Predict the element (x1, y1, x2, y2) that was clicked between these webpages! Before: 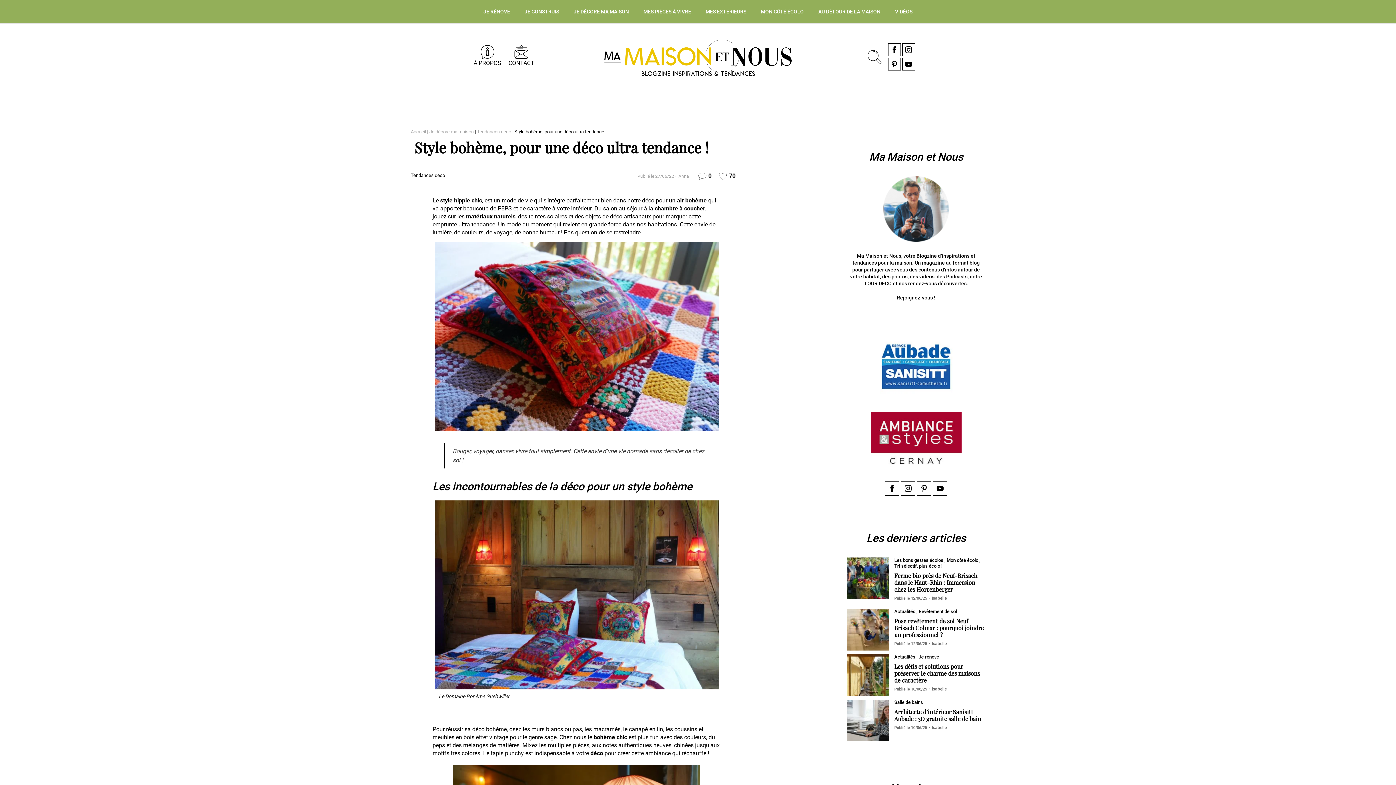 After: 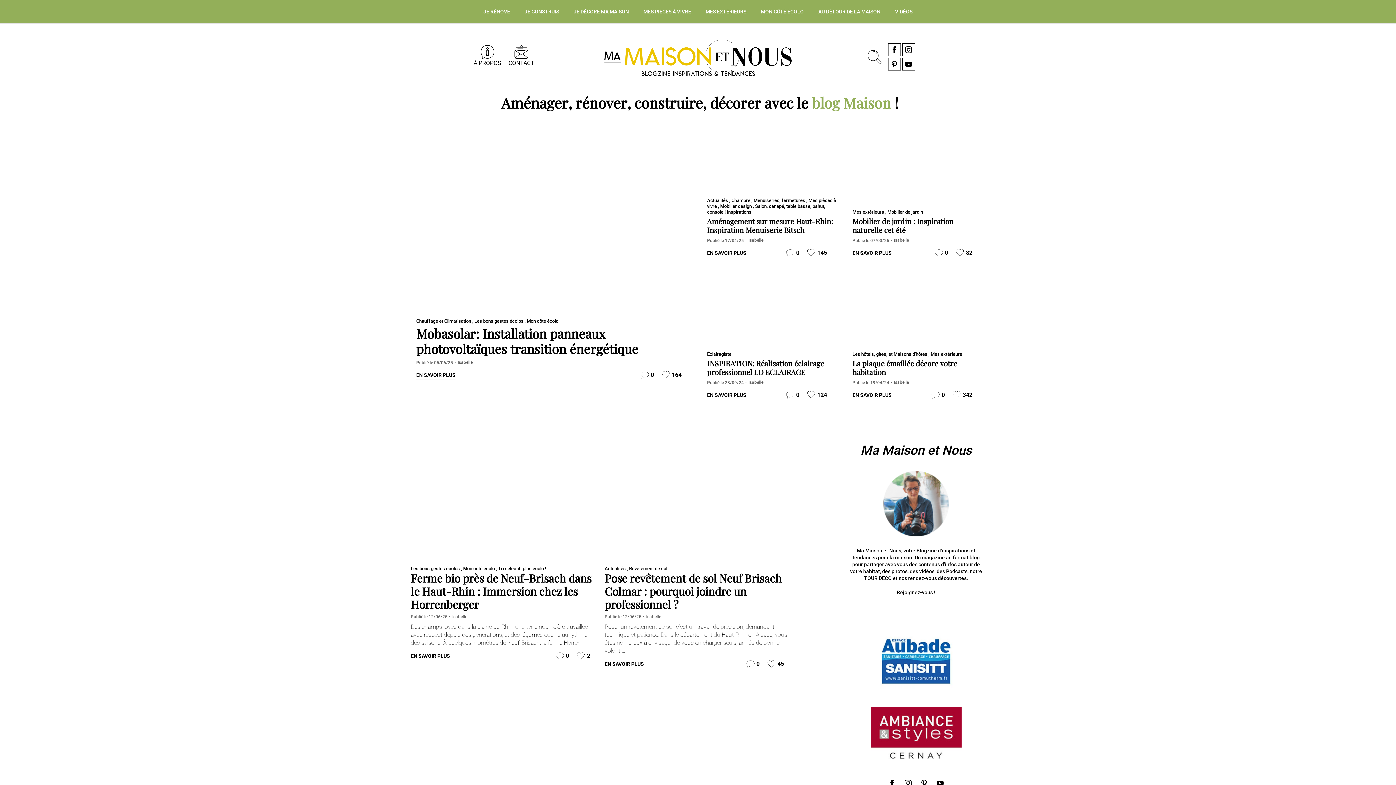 Action: bbox: (410, 129, 426, 134) label: Accueil